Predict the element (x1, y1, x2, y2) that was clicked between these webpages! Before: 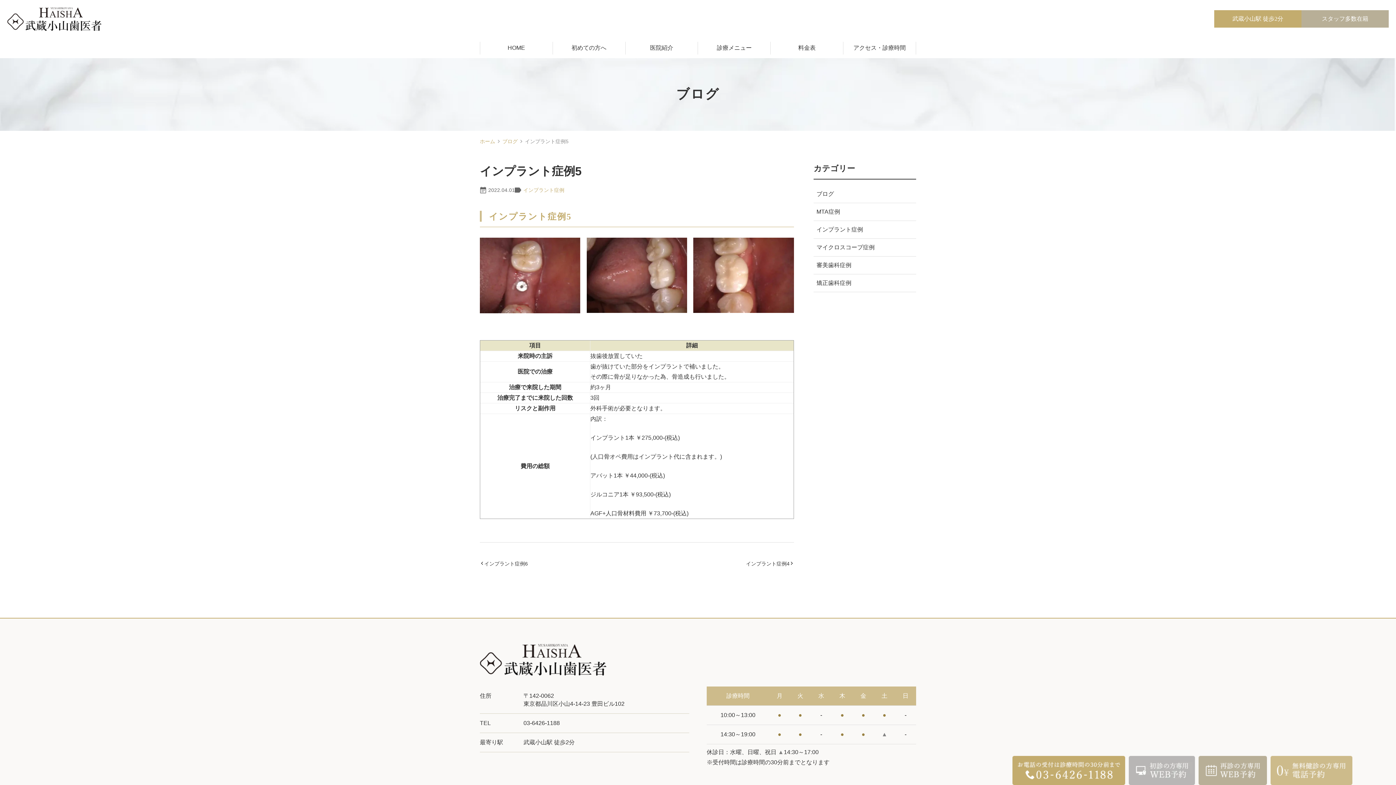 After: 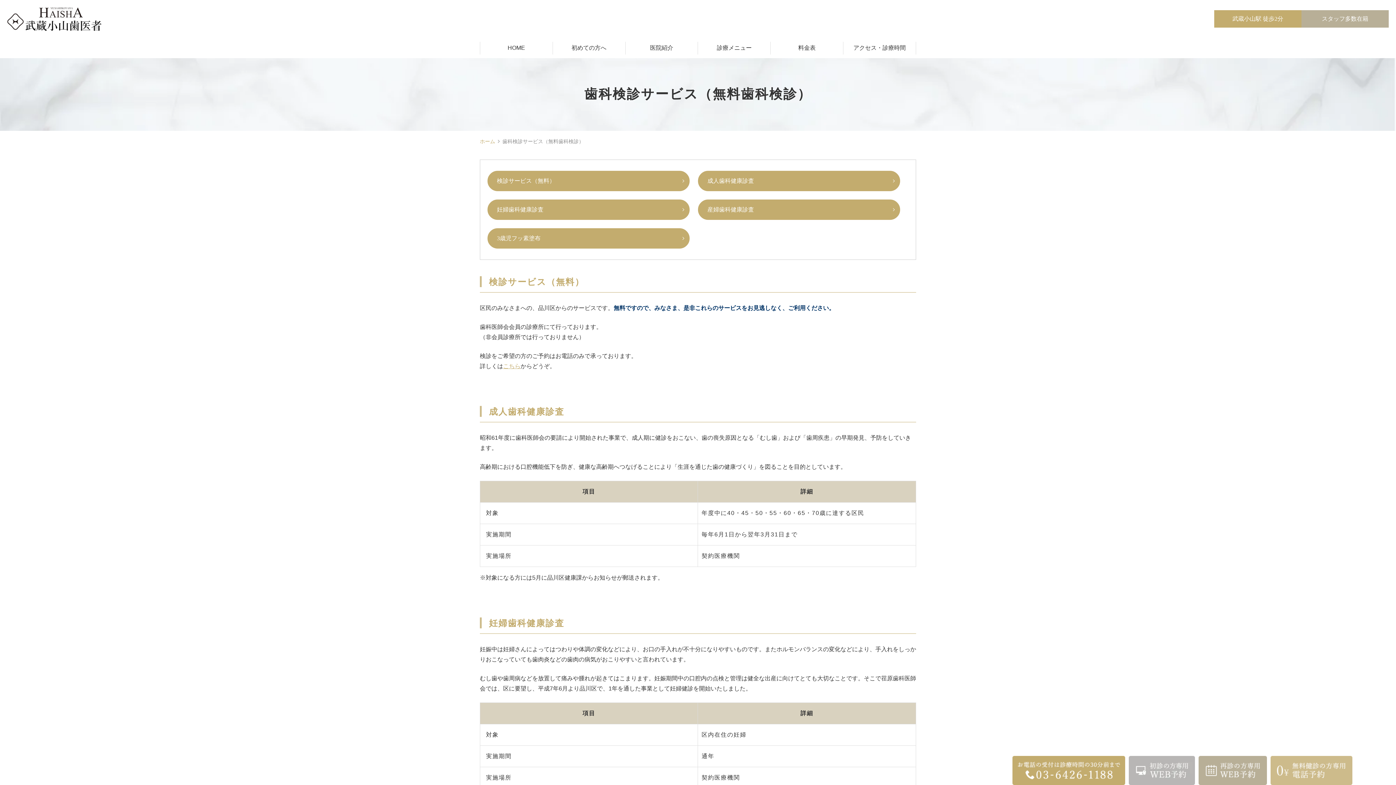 Action: bbox: (1270, 777, 1352, 783)